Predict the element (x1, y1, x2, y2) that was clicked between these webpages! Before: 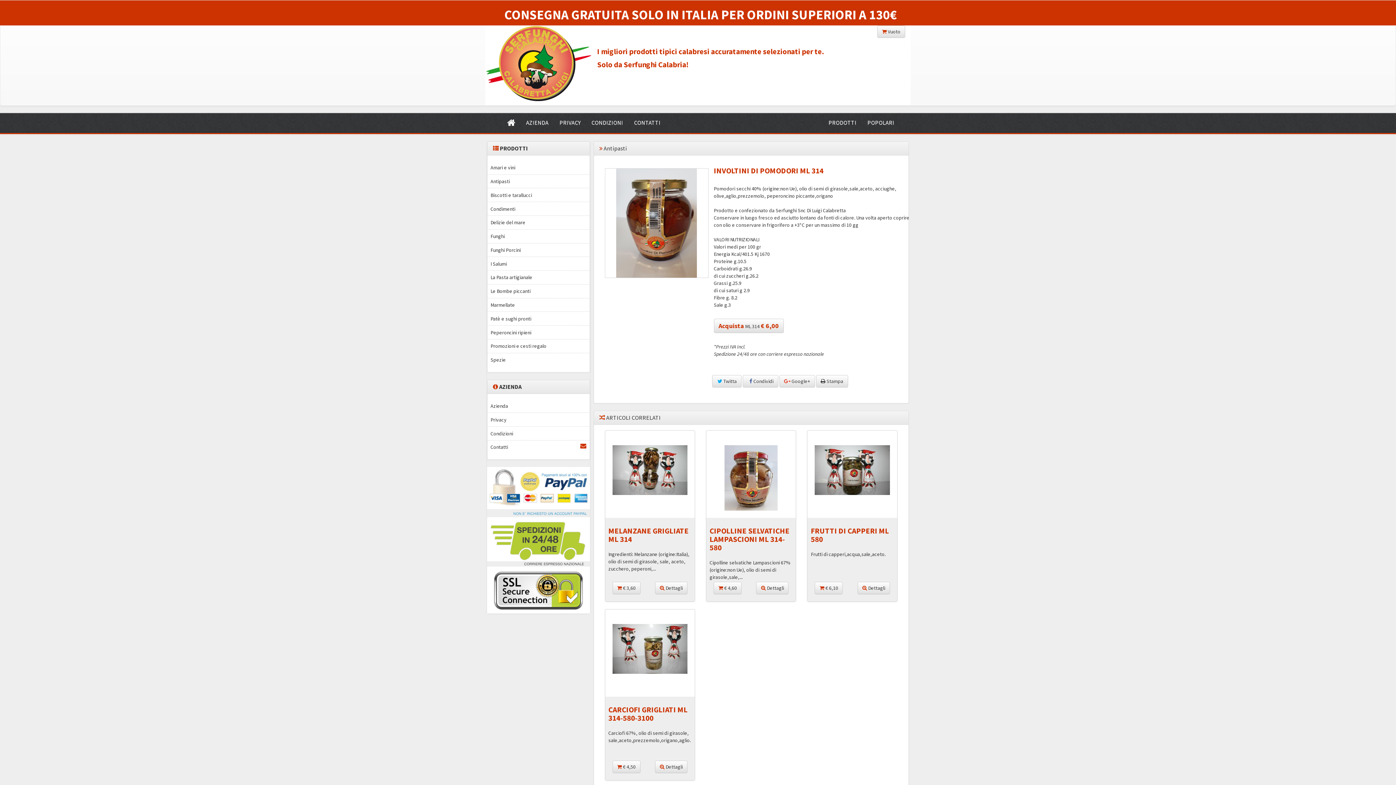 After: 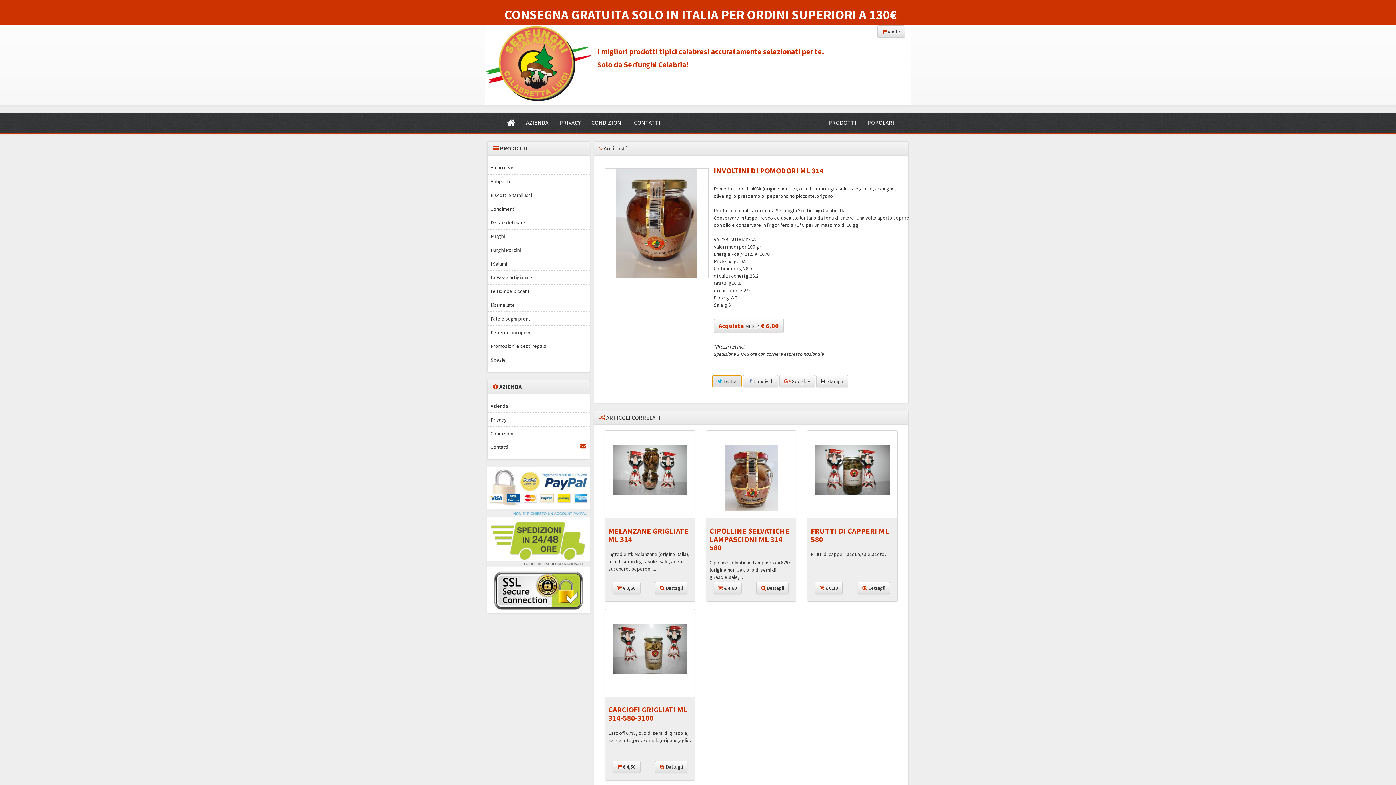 Action: label:  Twitta bbox: (712, 375, 741, 387)